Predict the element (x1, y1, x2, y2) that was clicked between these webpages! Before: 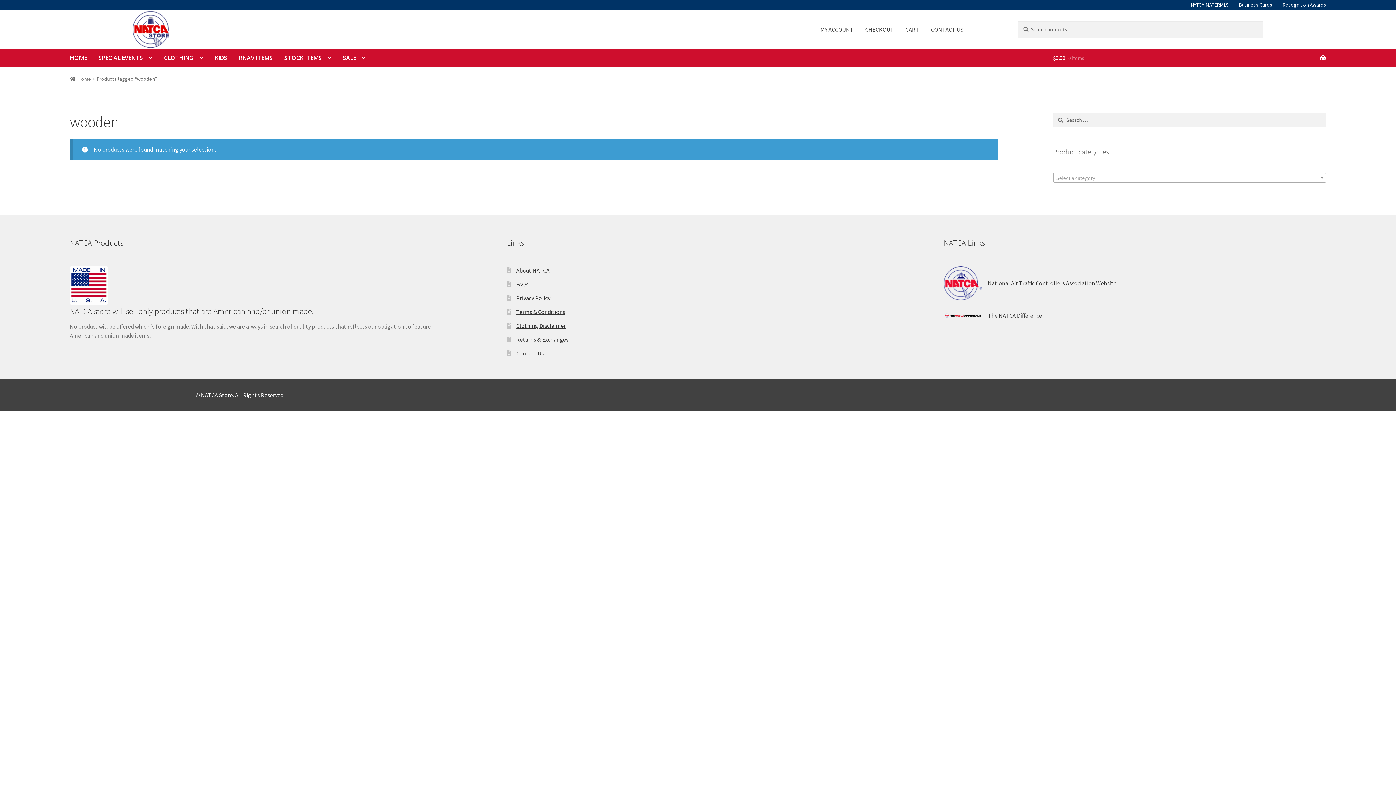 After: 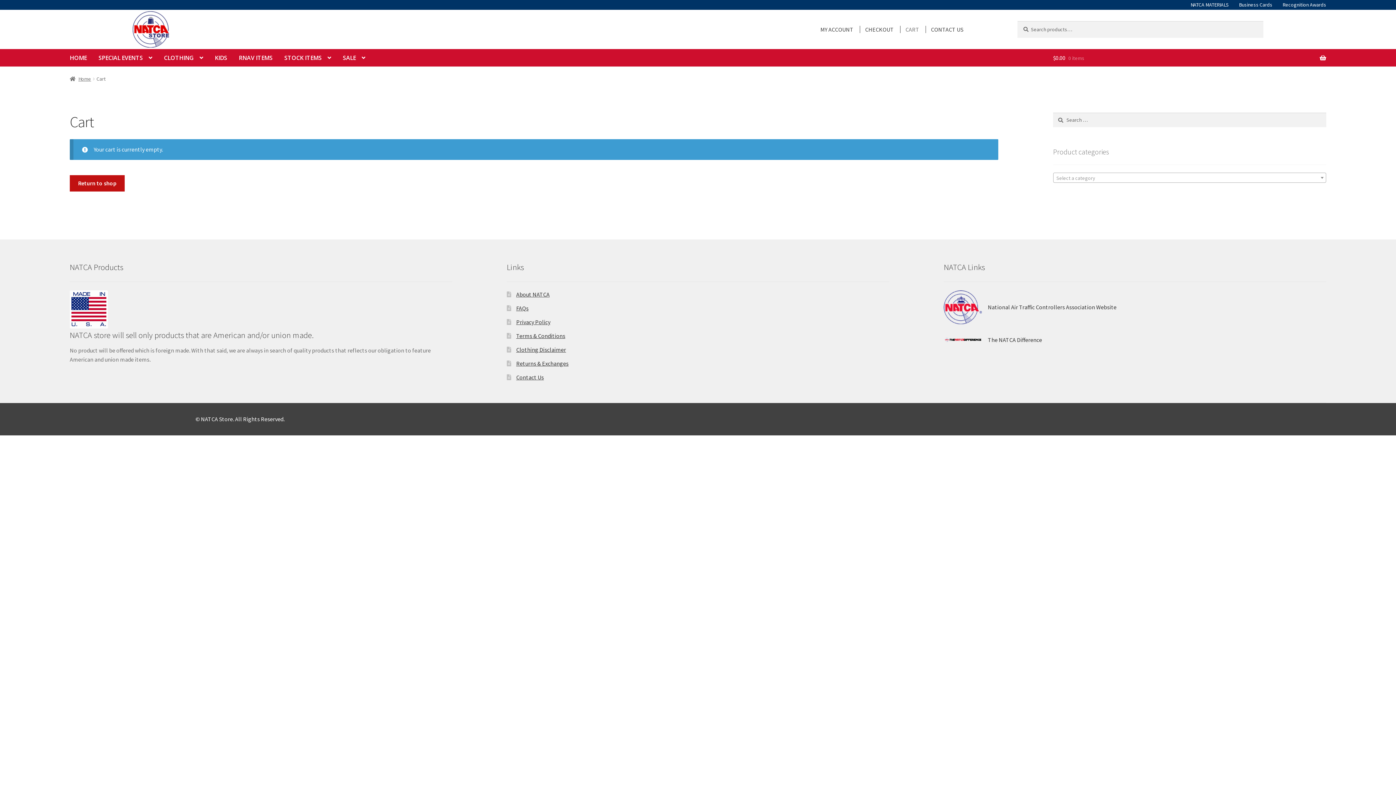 Action: bbox: (859, 25, 899, 33) label: CHECKOUT